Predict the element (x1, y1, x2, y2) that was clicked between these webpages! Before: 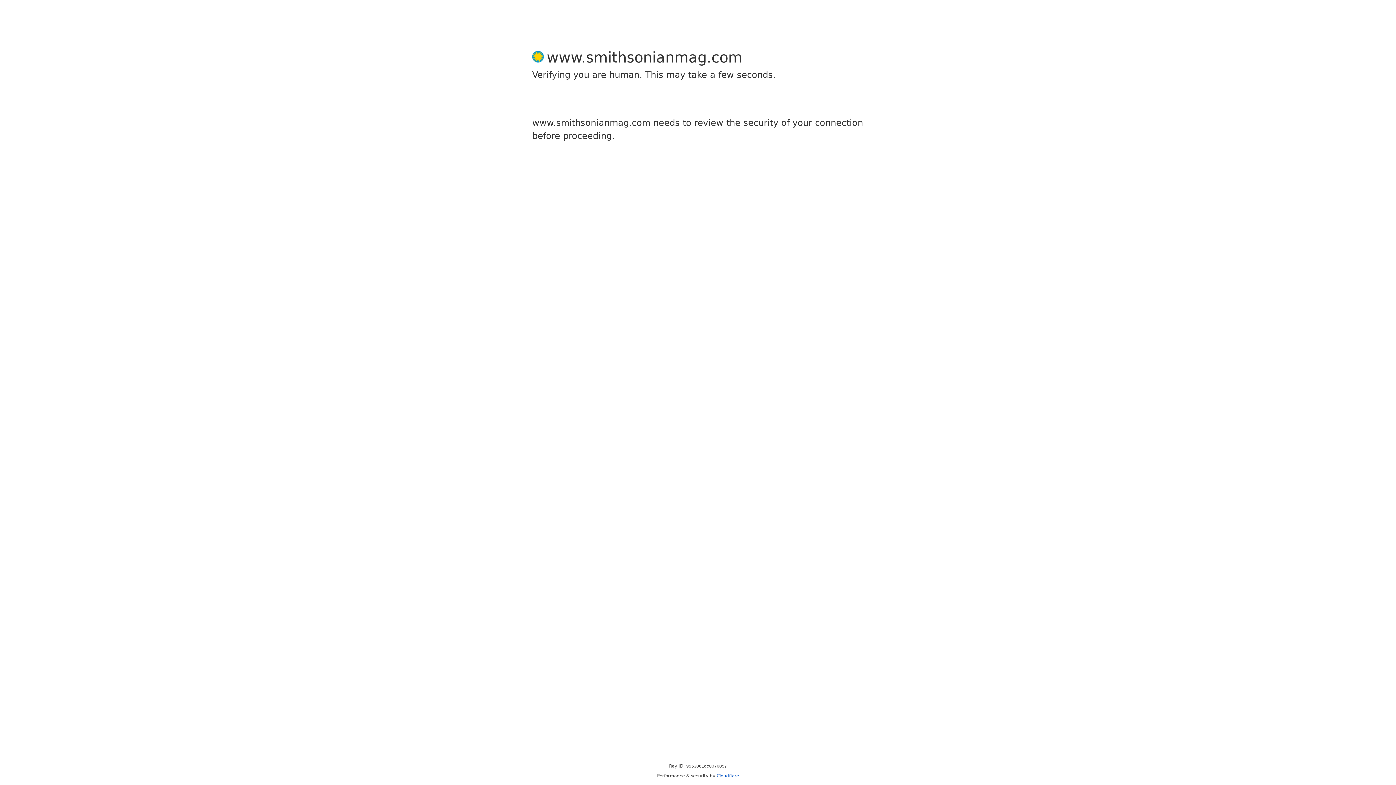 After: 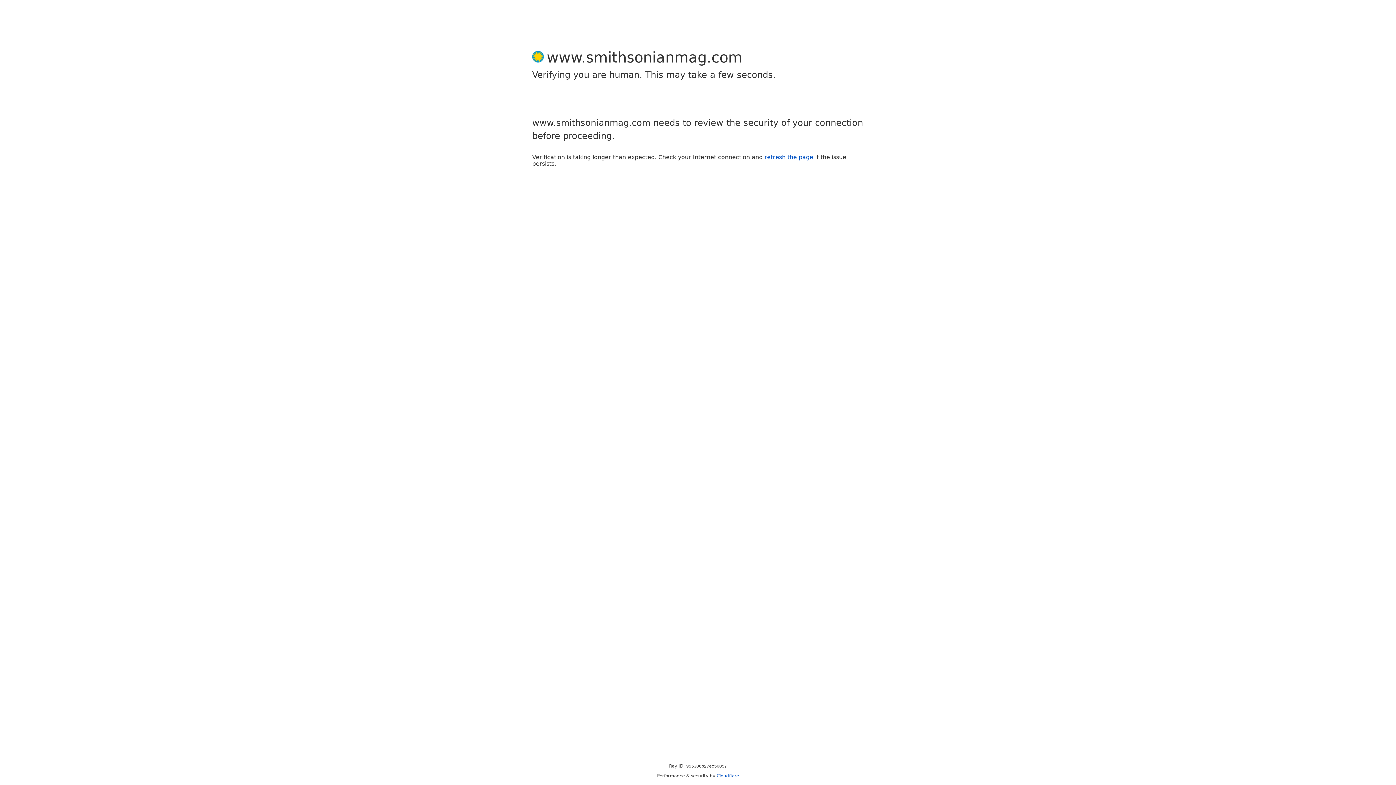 Action: bbox: (716, 773, 739, 778) label: Cloudflare